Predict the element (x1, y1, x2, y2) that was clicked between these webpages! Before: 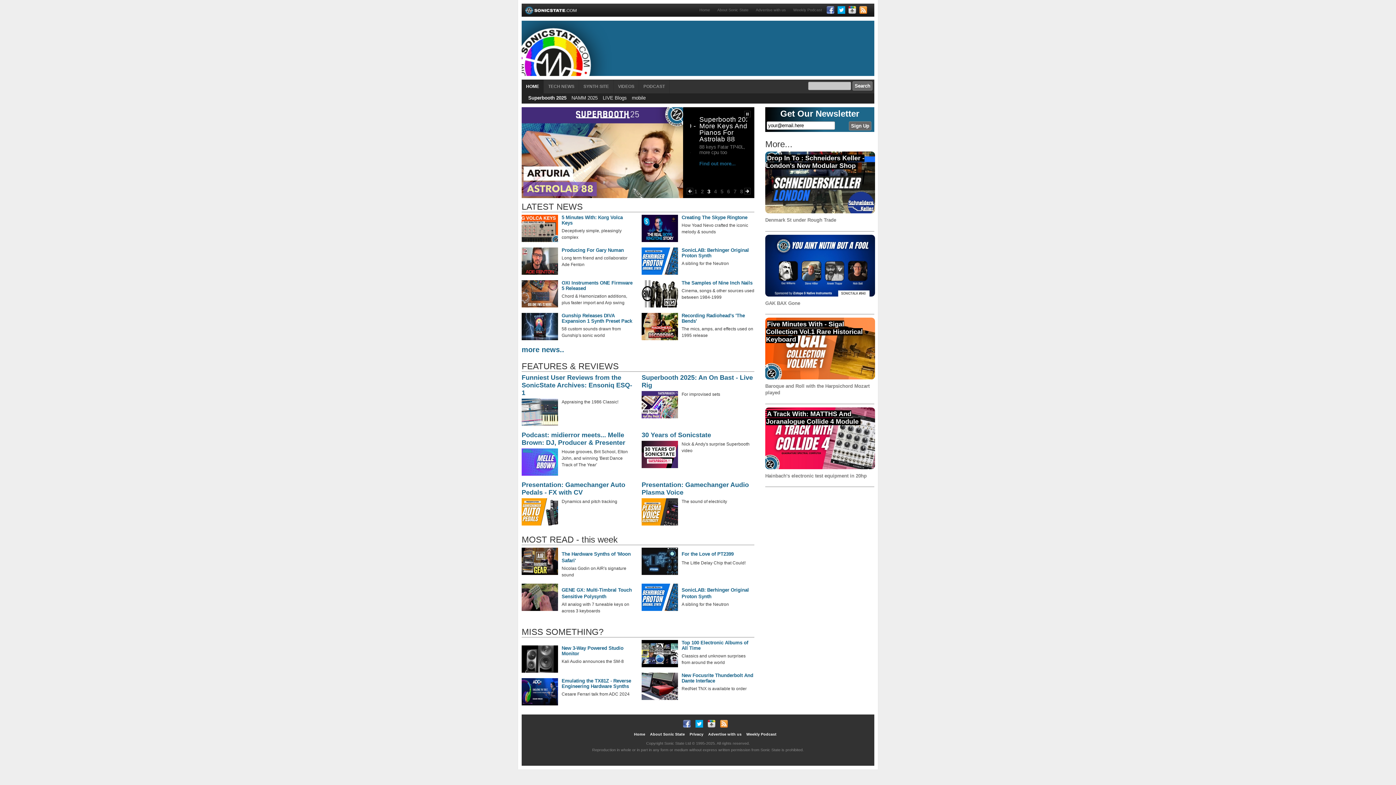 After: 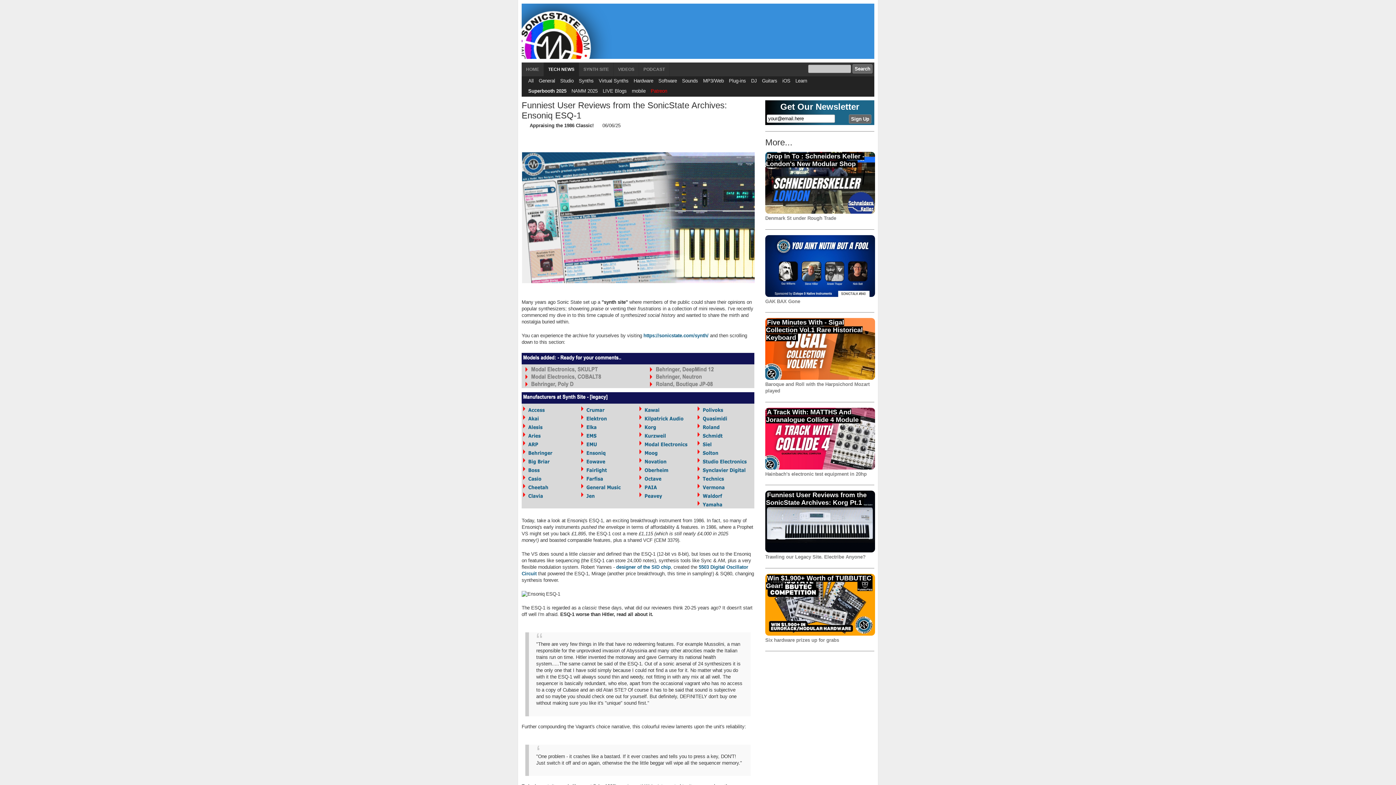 Action: label: Funniest User Reviews from the SonicState Archives: Ensoniq ESQ-1 bbox: (521, 374, 632, 396)